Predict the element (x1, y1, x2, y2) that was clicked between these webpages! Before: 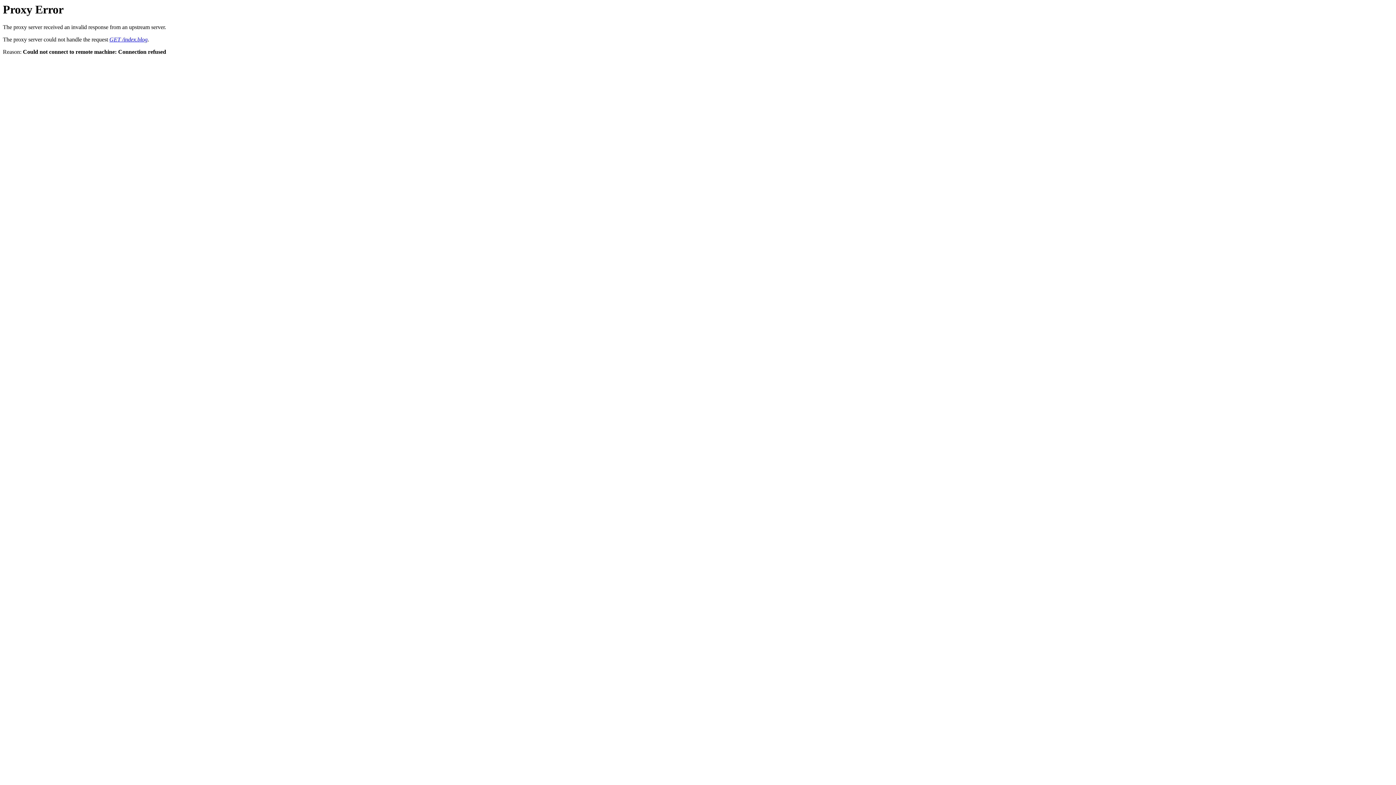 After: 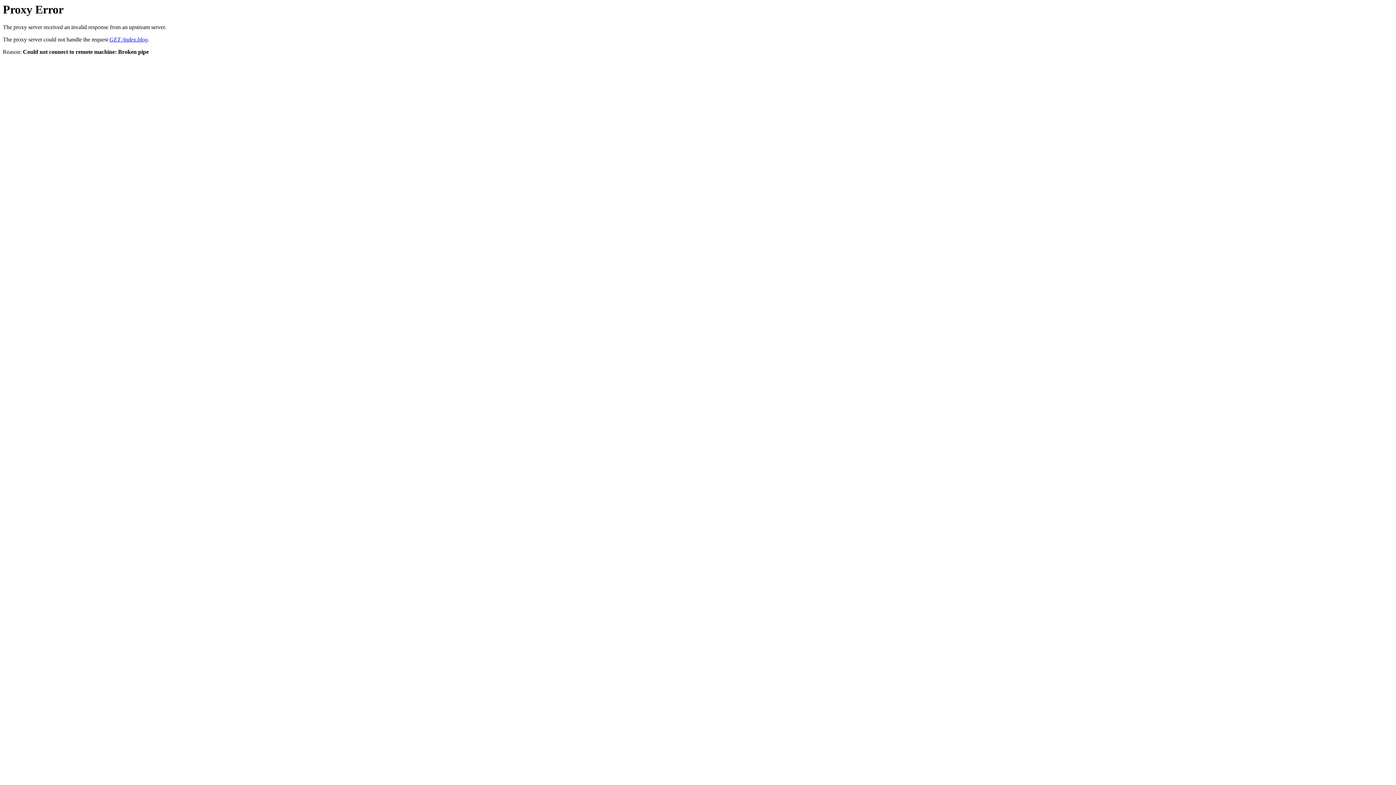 Action: label: GET /index.blog bbox: (109, 36, 147, 42)